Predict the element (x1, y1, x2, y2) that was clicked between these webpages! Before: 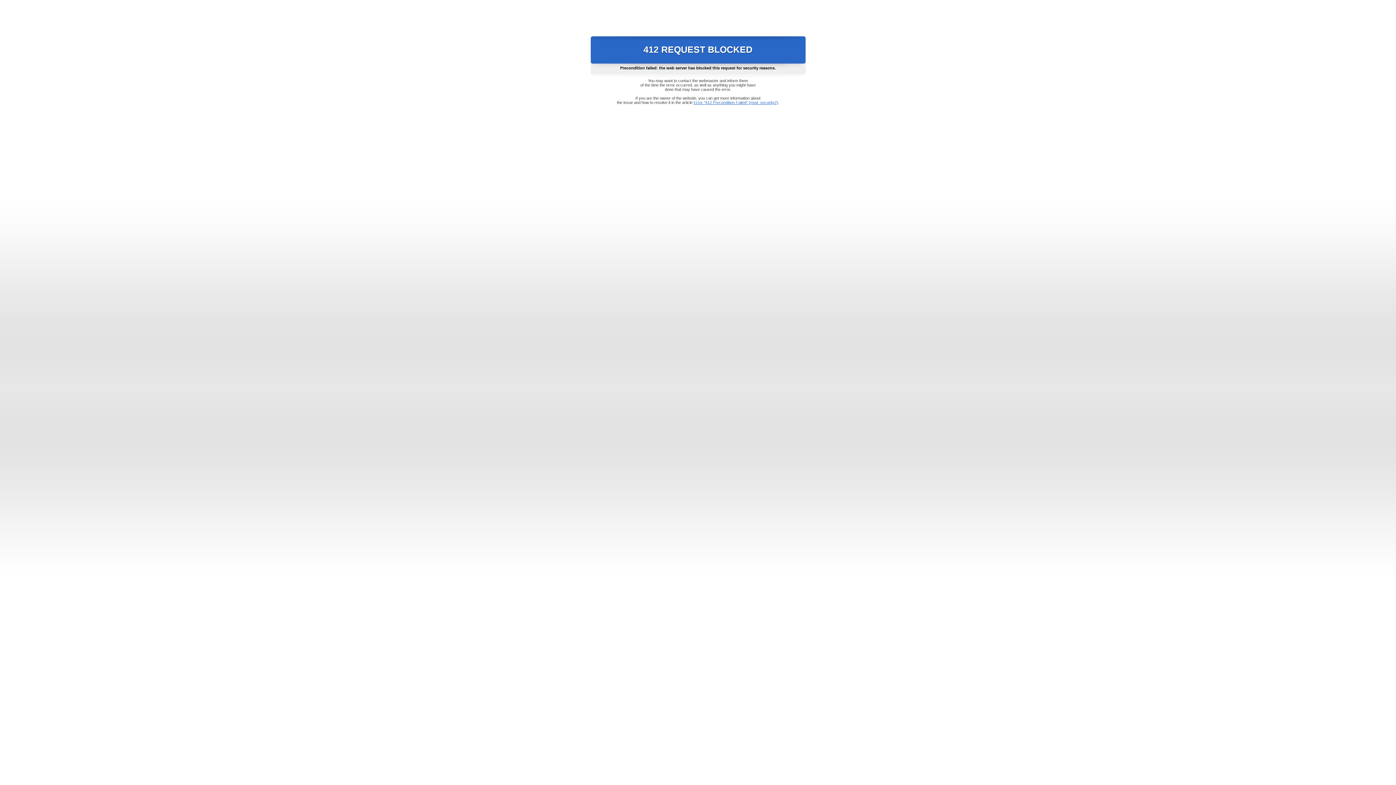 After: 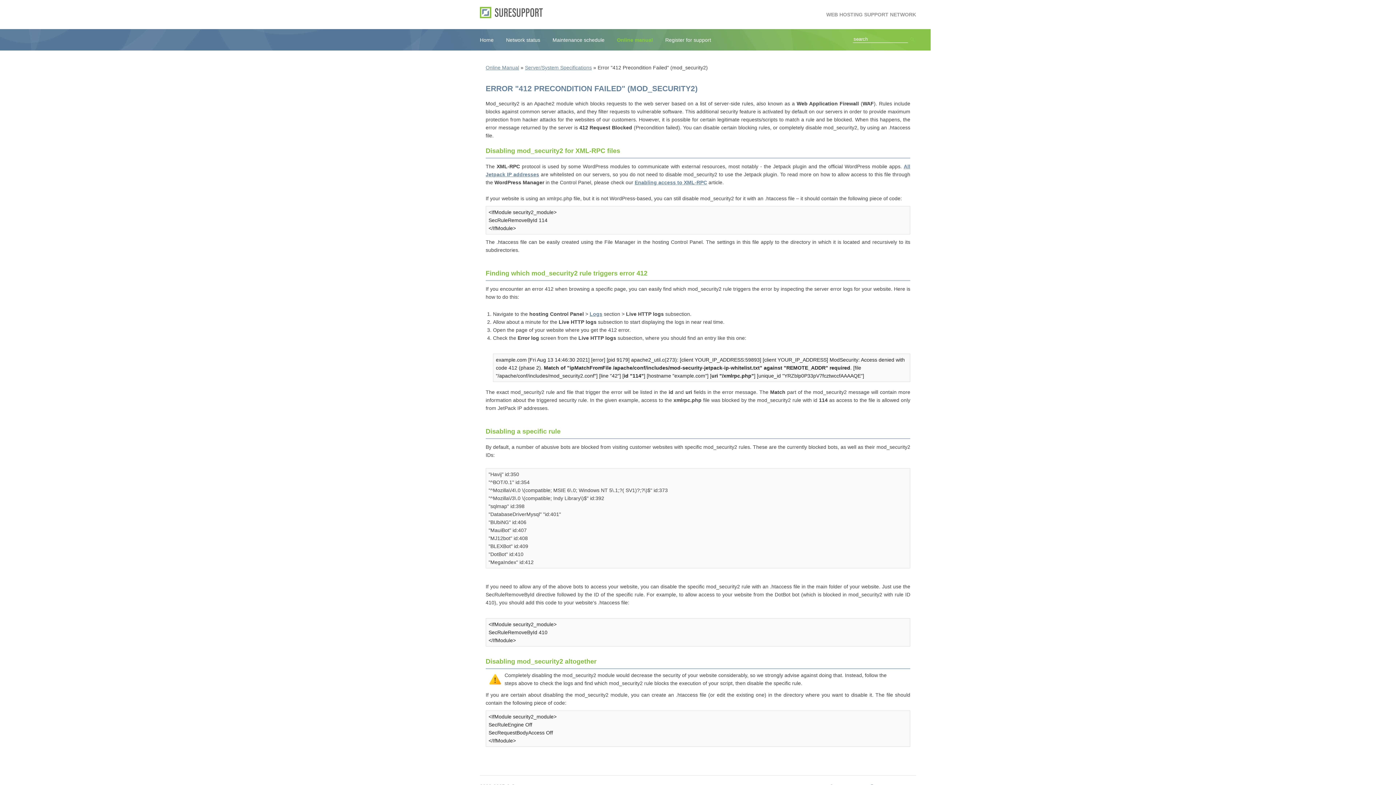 Action: label: Error "412 Precondition Failed" (mod_security2) bbox: (693, 100, 778, 104)